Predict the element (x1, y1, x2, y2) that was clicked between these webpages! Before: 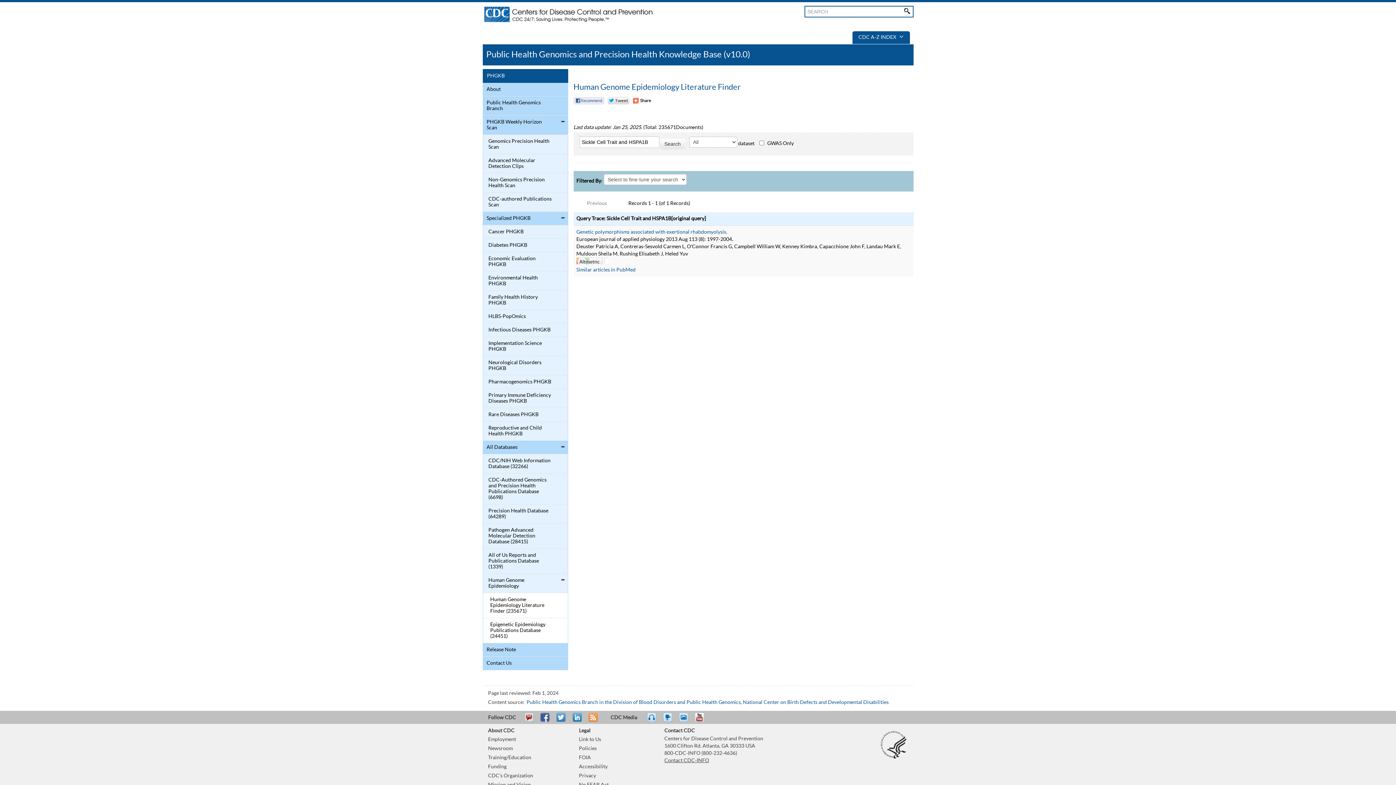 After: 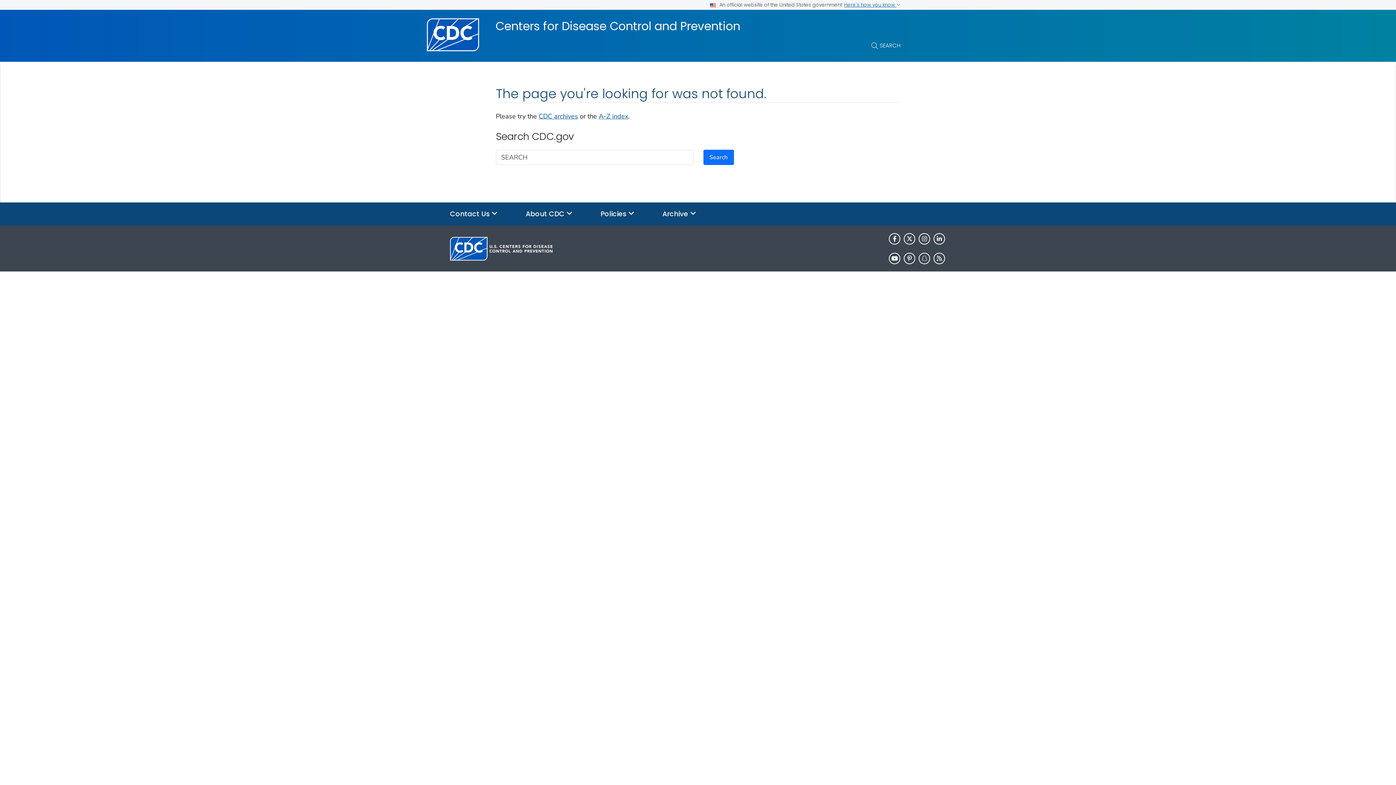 Action: bbox: (488, 764, 506, 769) label: Funding